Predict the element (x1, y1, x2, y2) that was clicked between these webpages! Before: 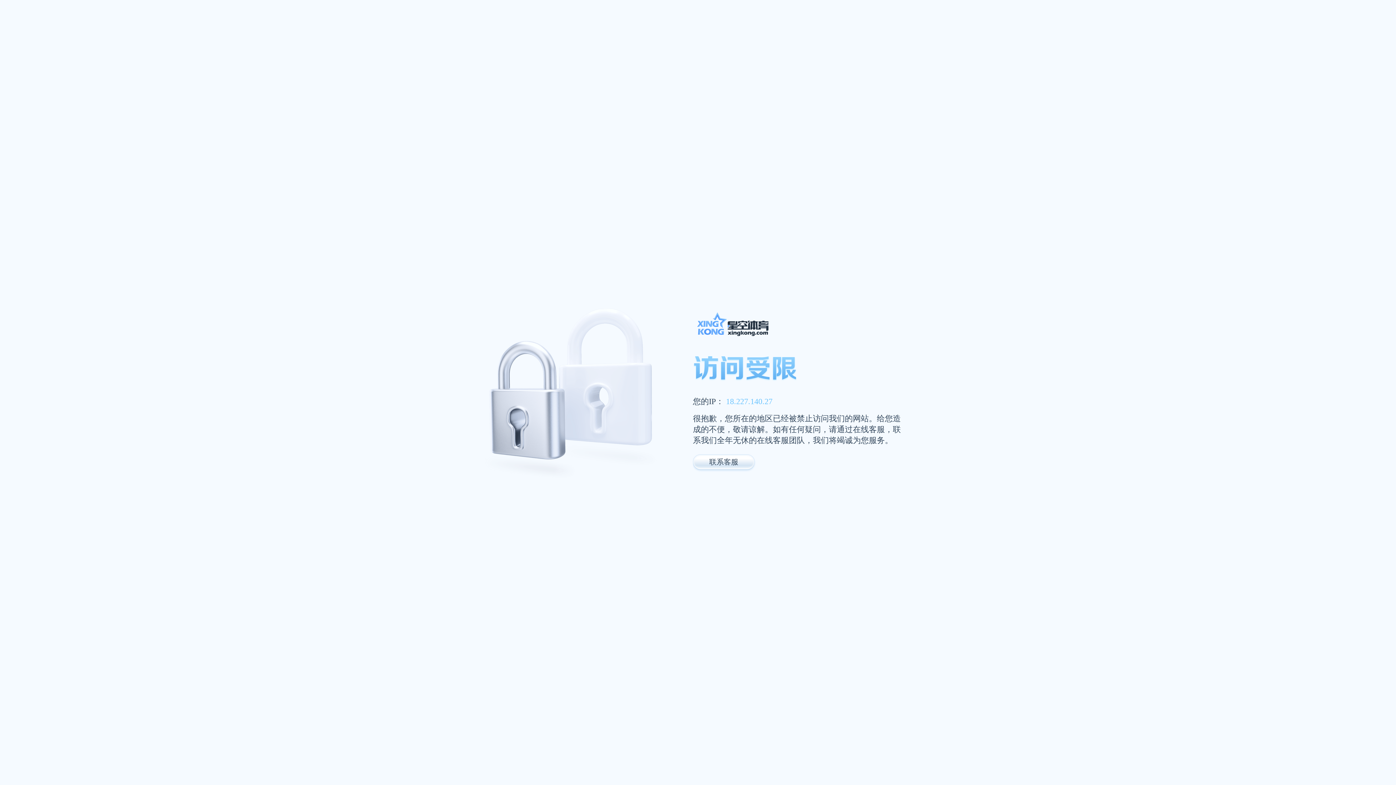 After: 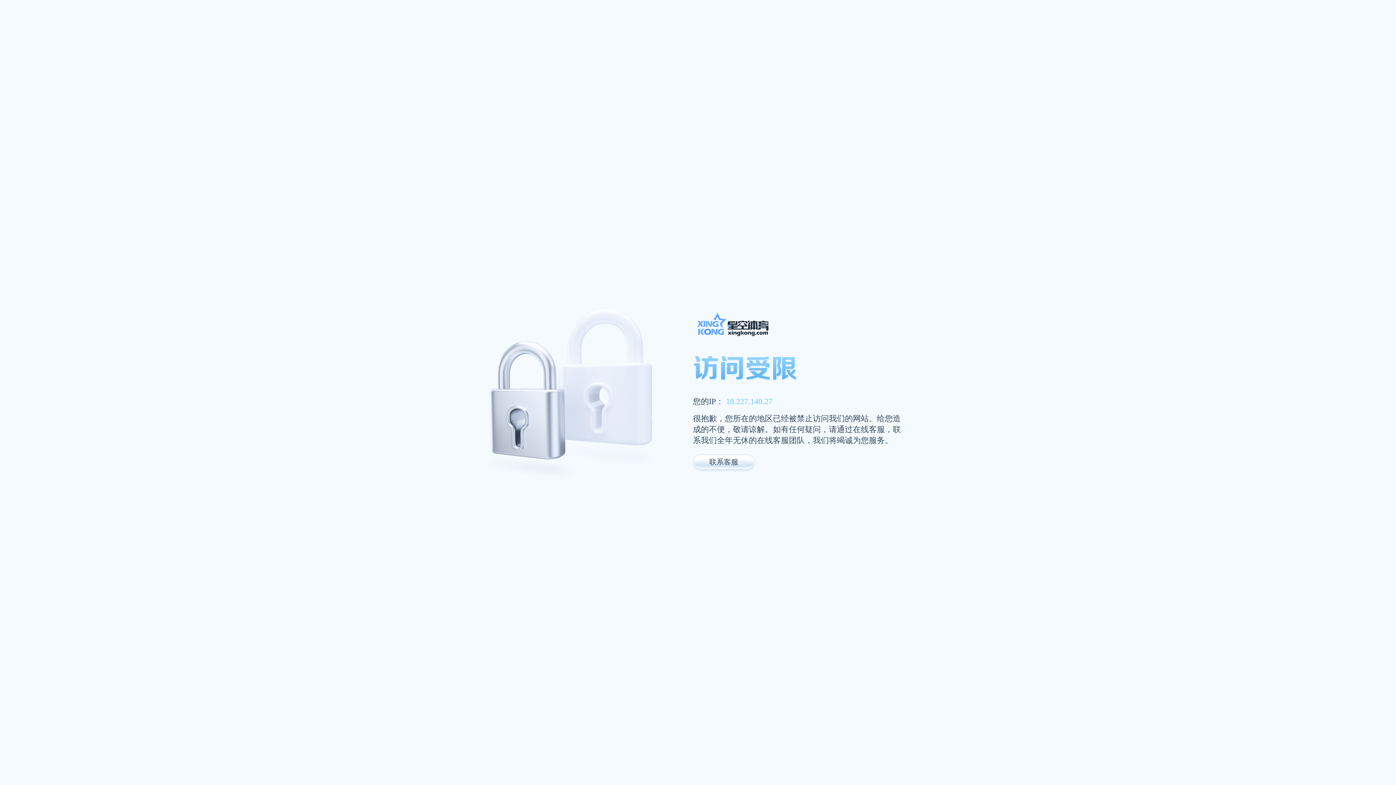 Action: bbox: (693, 311, 947, 341)